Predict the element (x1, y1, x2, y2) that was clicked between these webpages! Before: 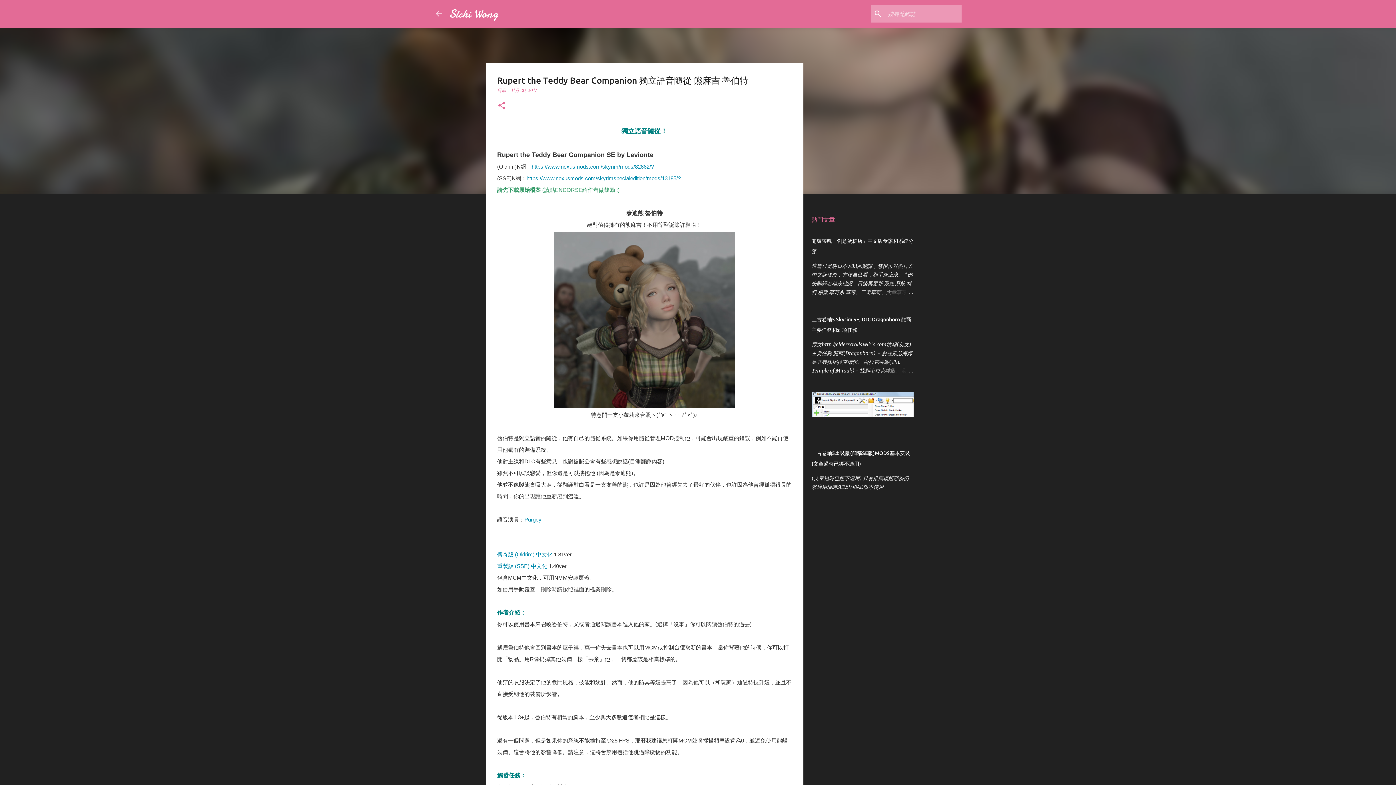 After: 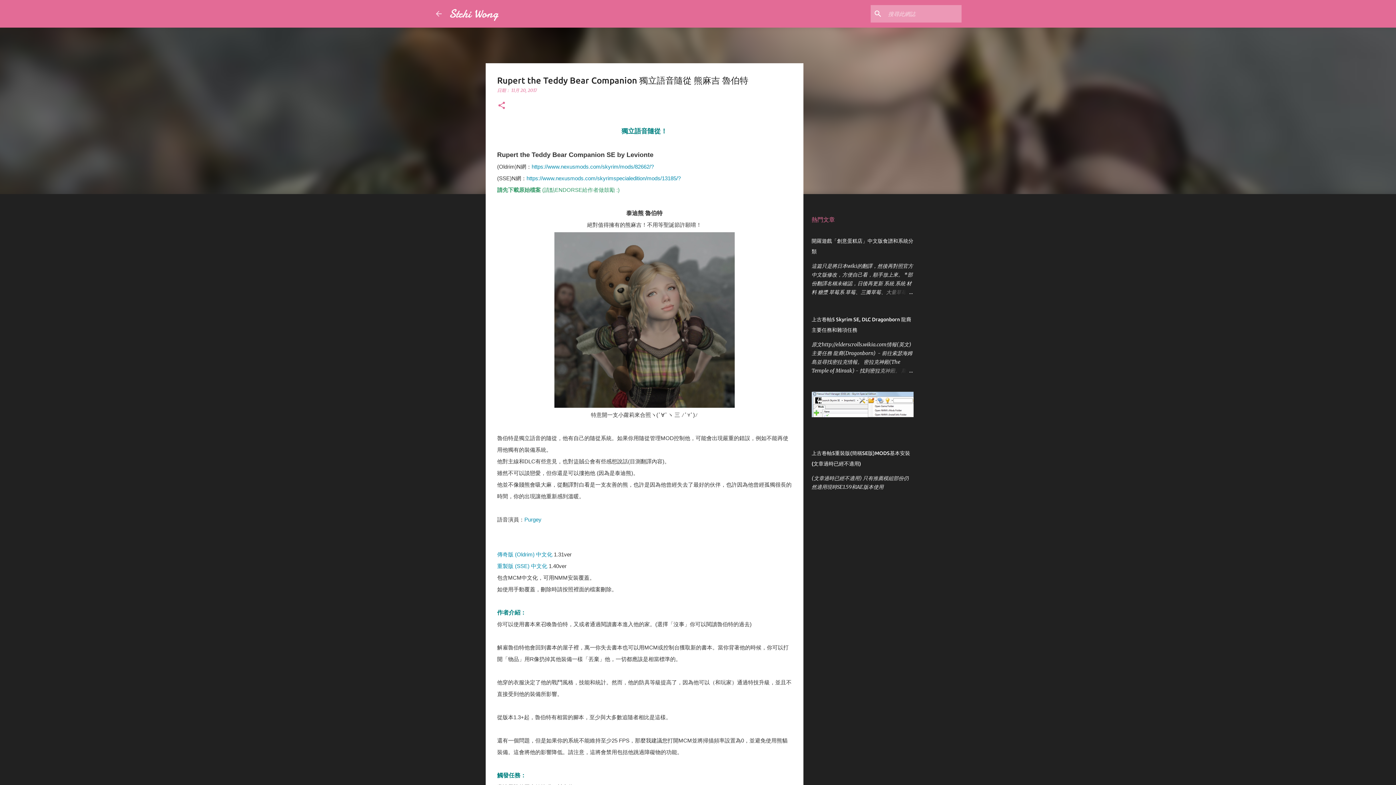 Action: bbox: (511, 87, 536, 93) label: 11月 20, 2017